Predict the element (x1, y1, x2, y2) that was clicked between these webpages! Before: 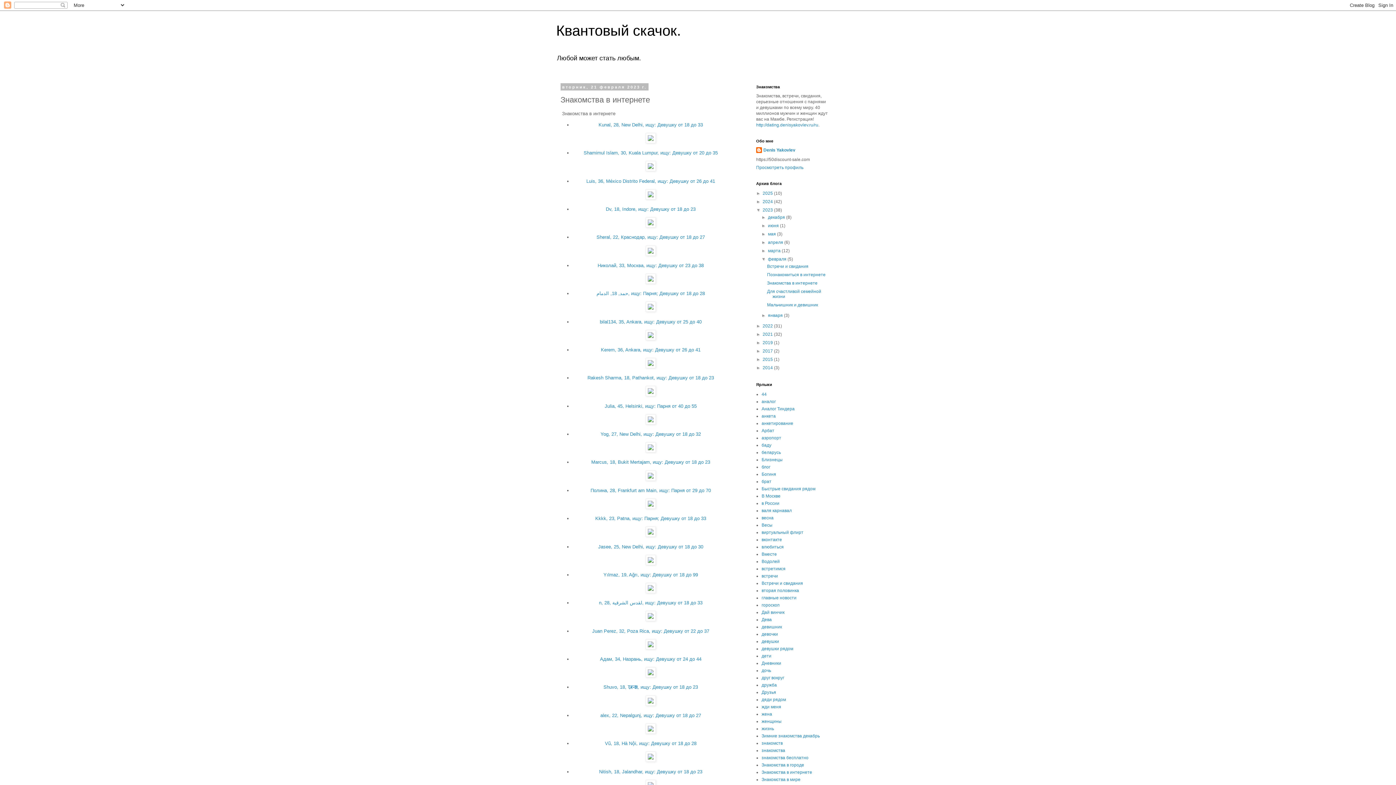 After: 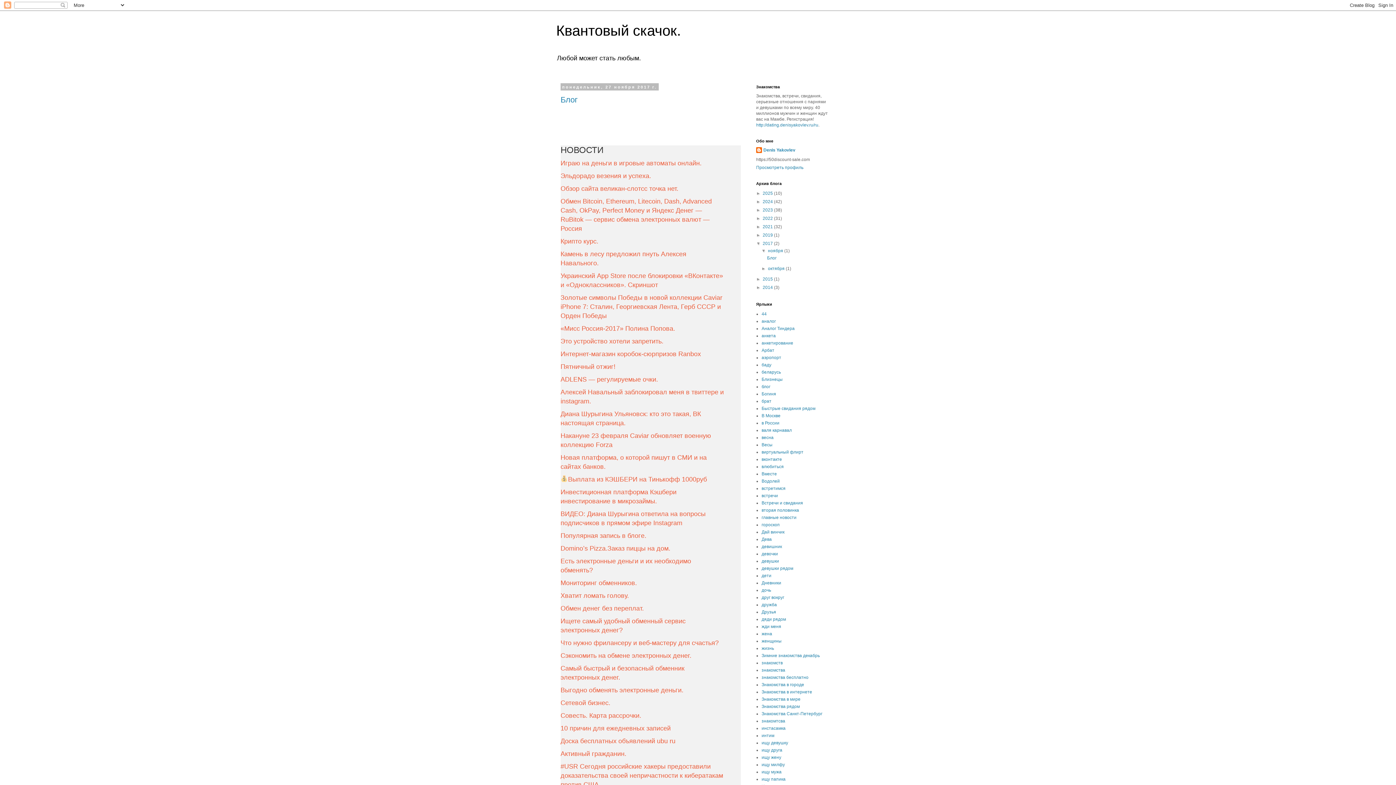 Action: label: 2017  bbox: (762, 348, 774, 353)